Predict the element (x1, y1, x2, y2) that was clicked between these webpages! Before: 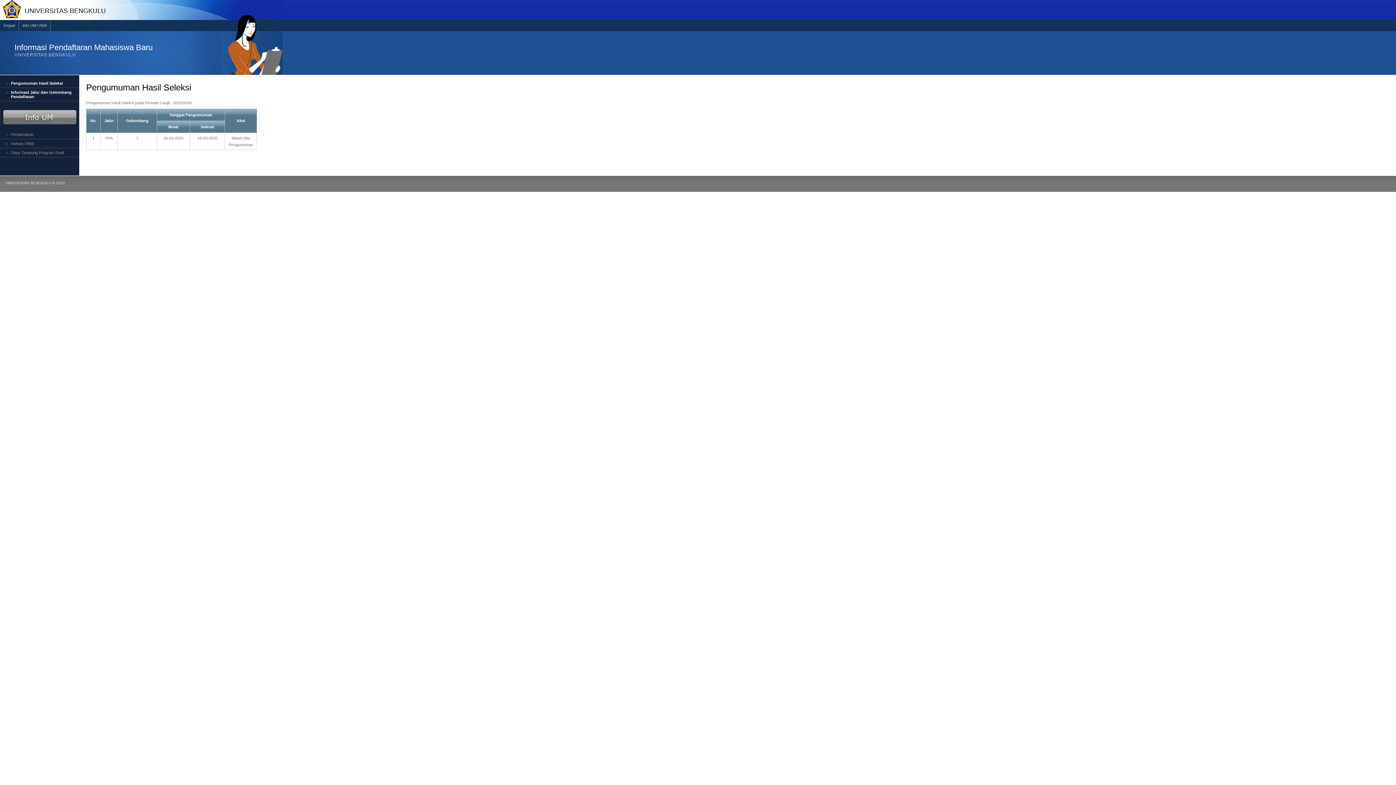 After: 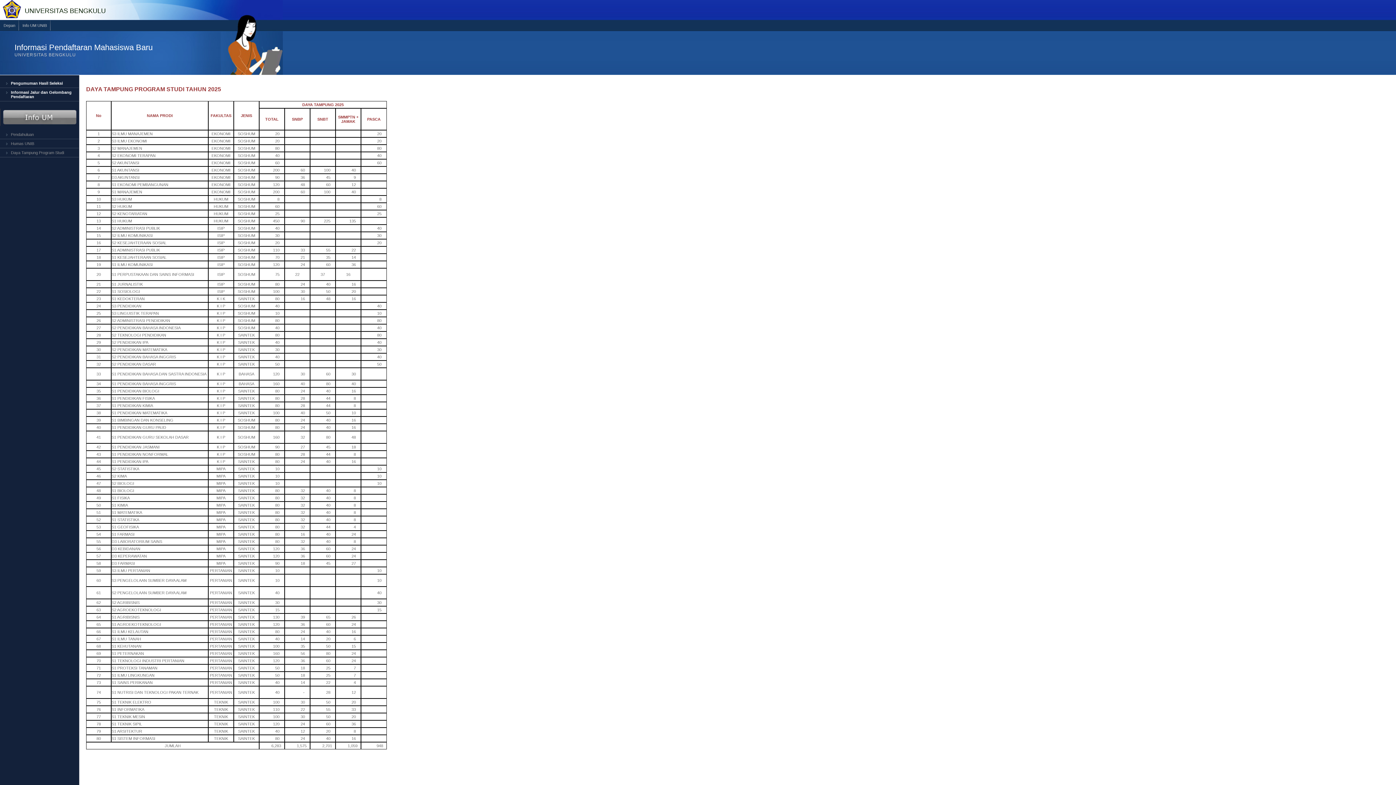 Action: label: Daya Tampung Program Studi bbox: (0, 148, 78, 157)